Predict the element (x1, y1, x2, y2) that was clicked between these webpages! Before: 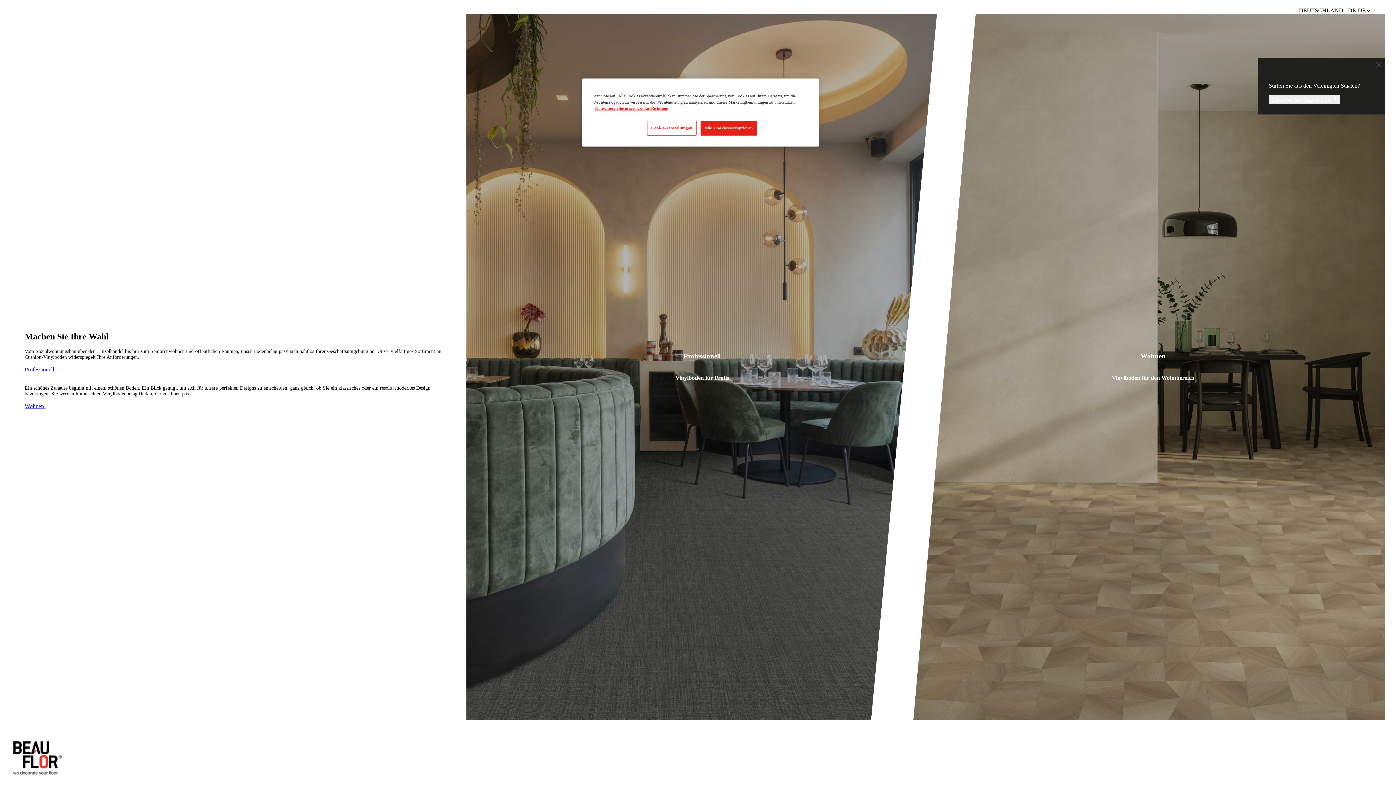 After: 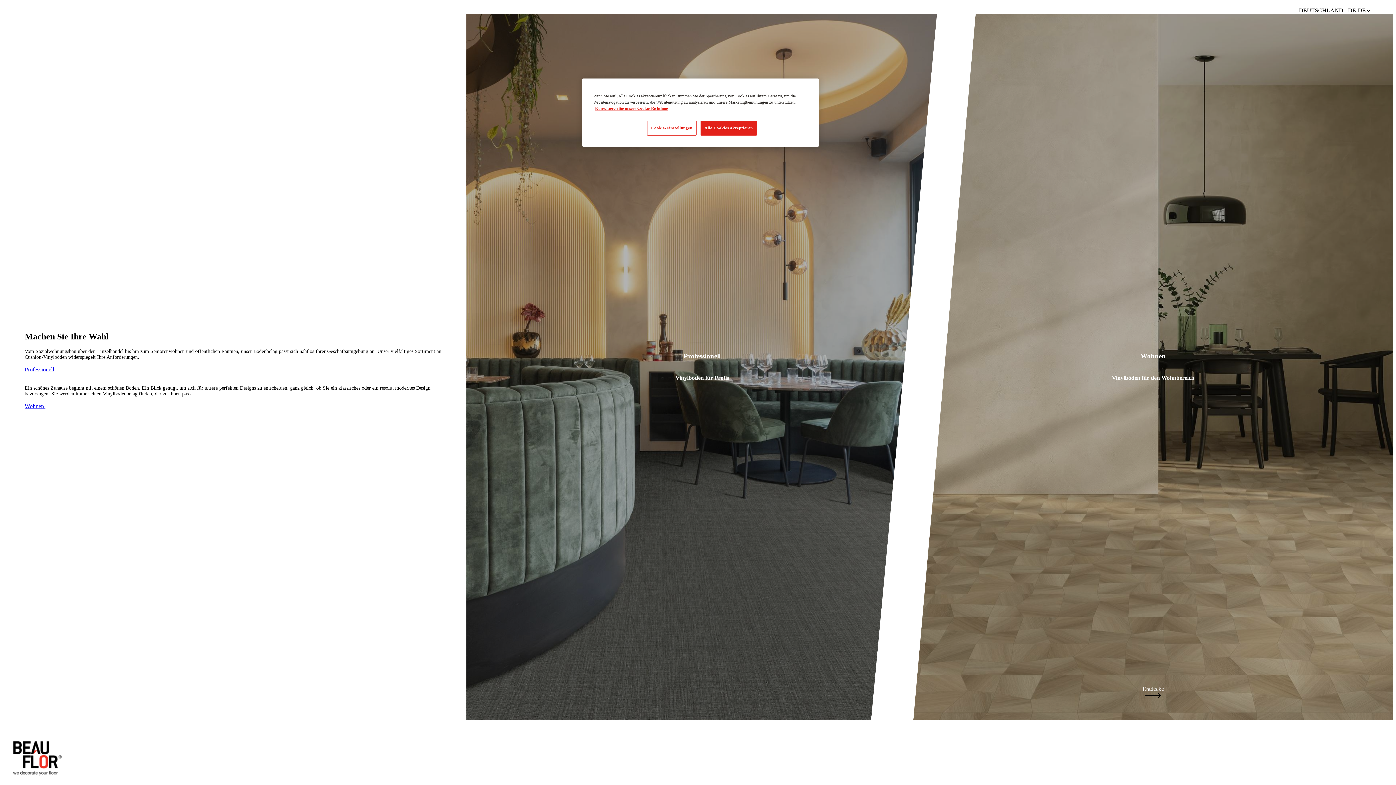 Action: bbox: (1376, 61, 1381, 69) label: Close Toast Message